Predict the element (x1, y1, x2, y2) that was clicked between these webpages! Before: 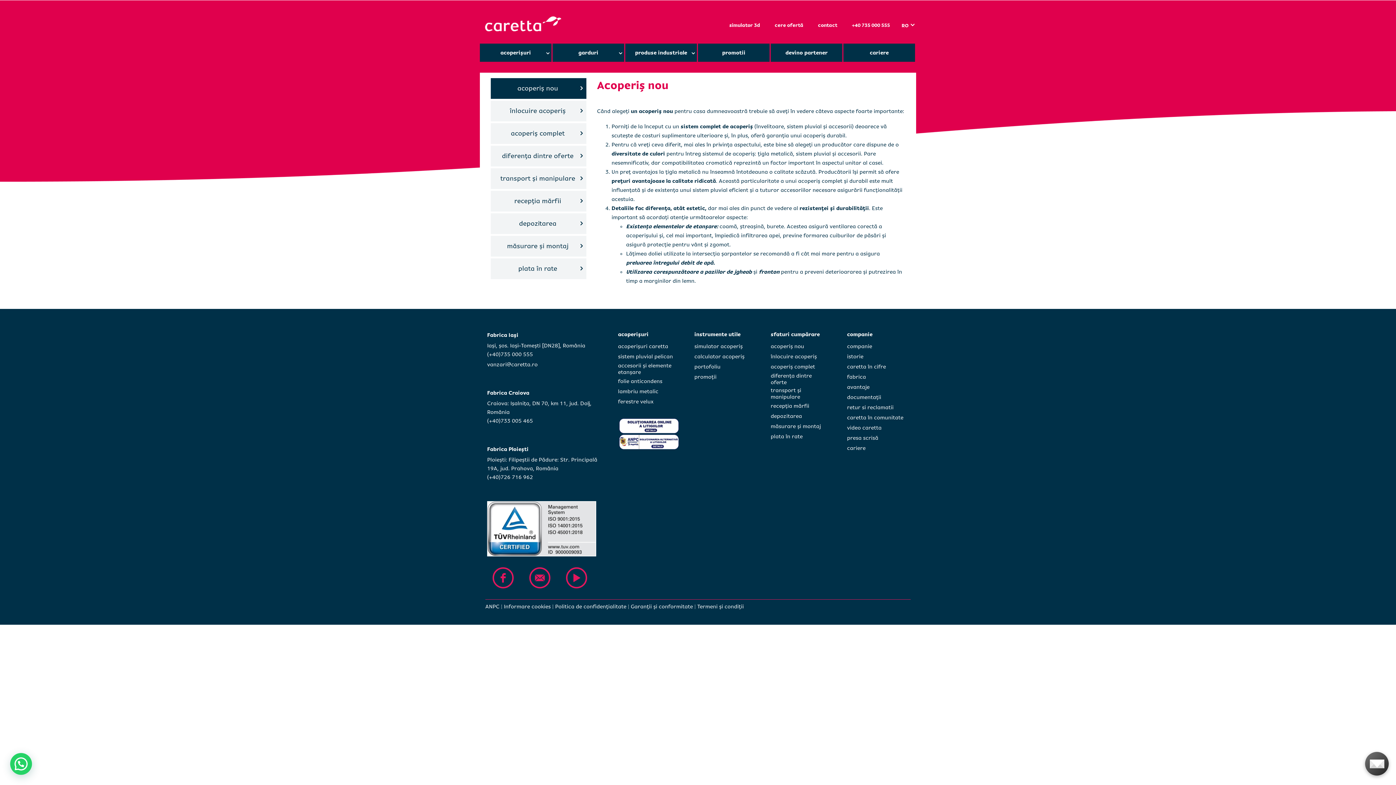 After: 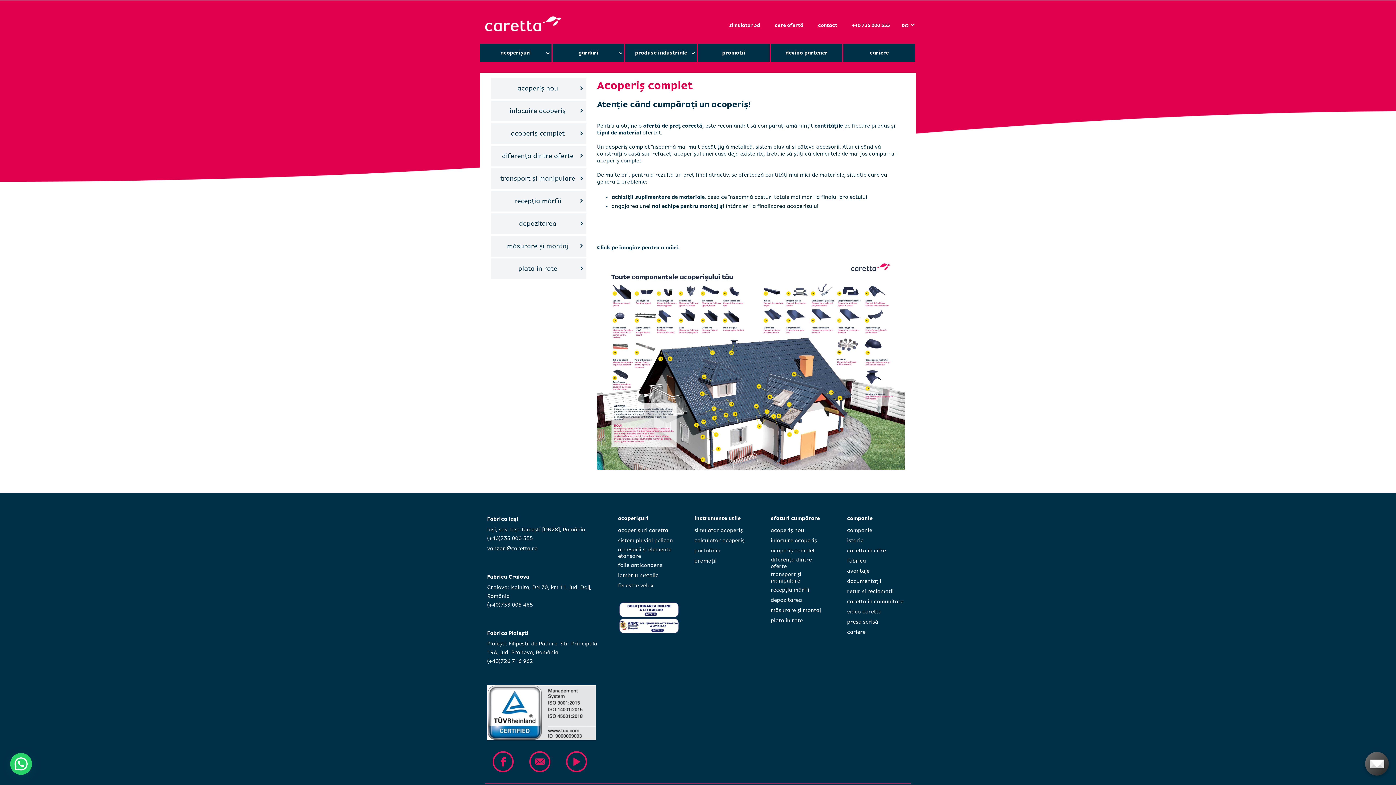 Action: bbox: (770, 362, 832, 371) label: acoperiș complet